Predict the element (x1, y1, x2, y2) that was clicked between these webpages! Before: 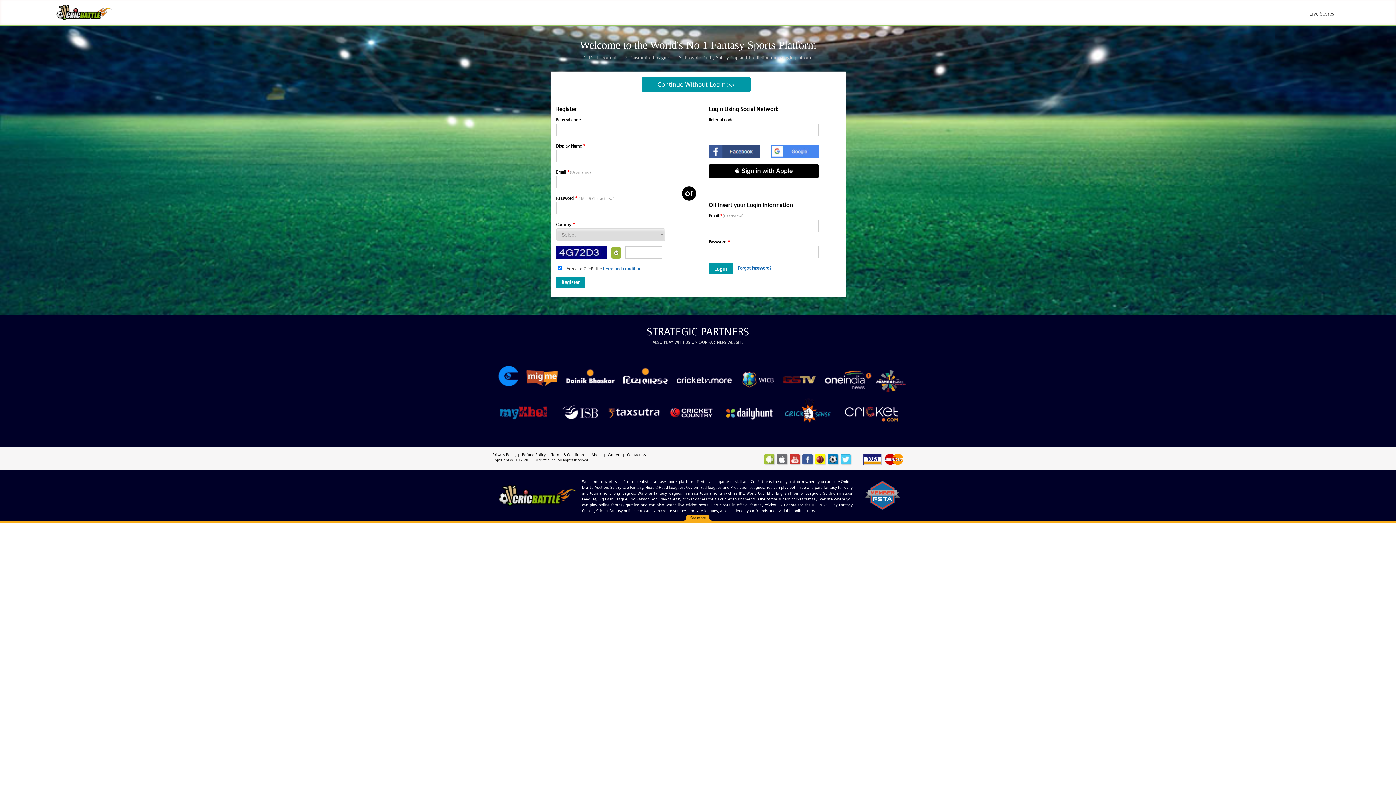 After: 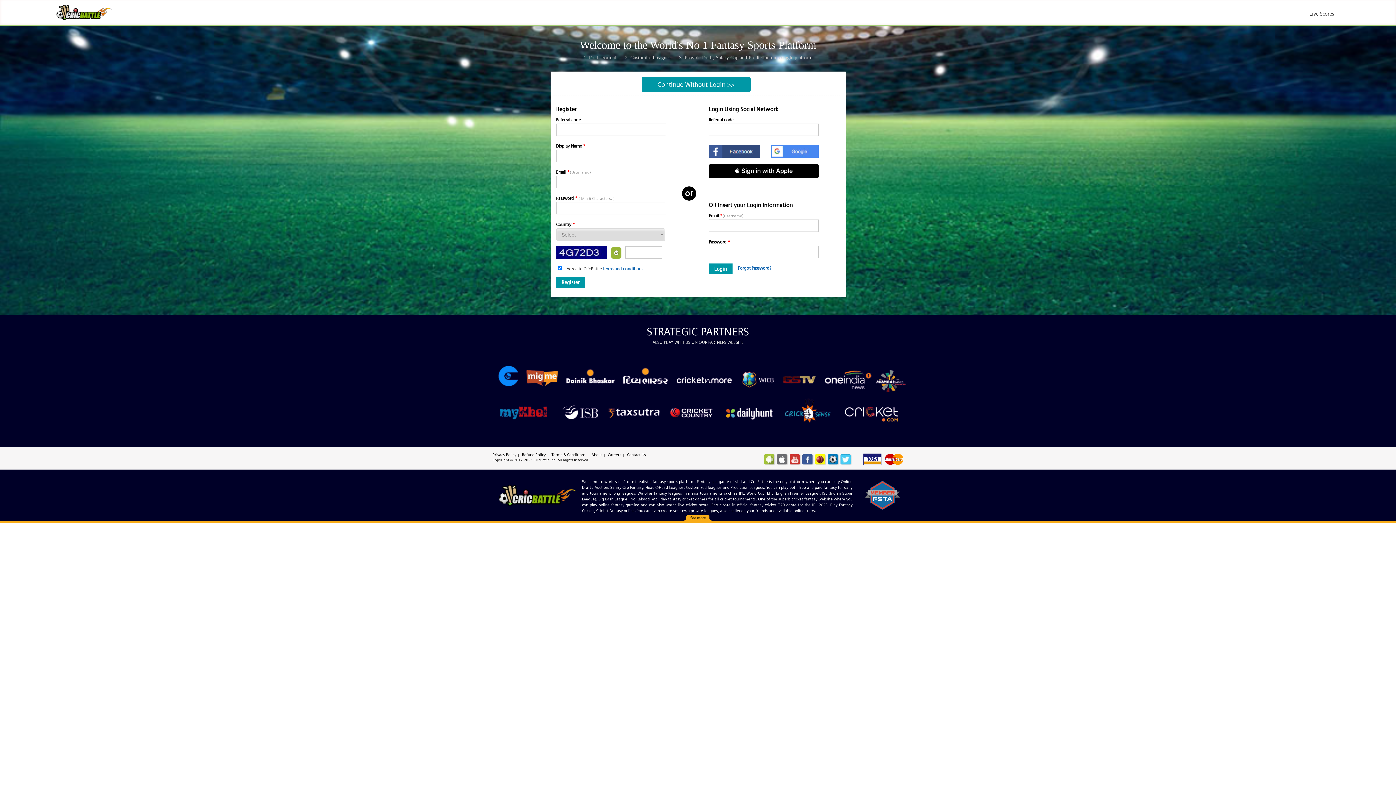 Action: bbox: (840, 454, 850, 464)